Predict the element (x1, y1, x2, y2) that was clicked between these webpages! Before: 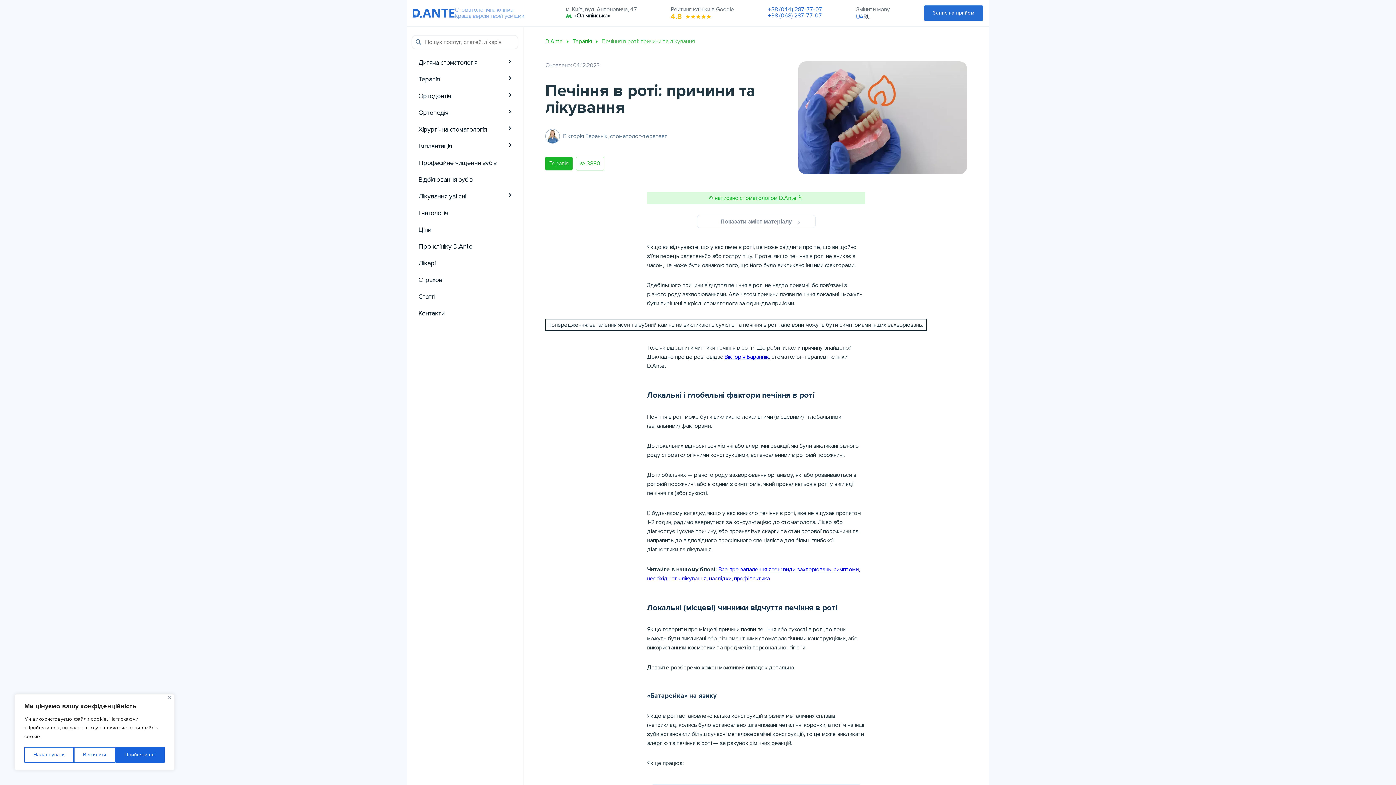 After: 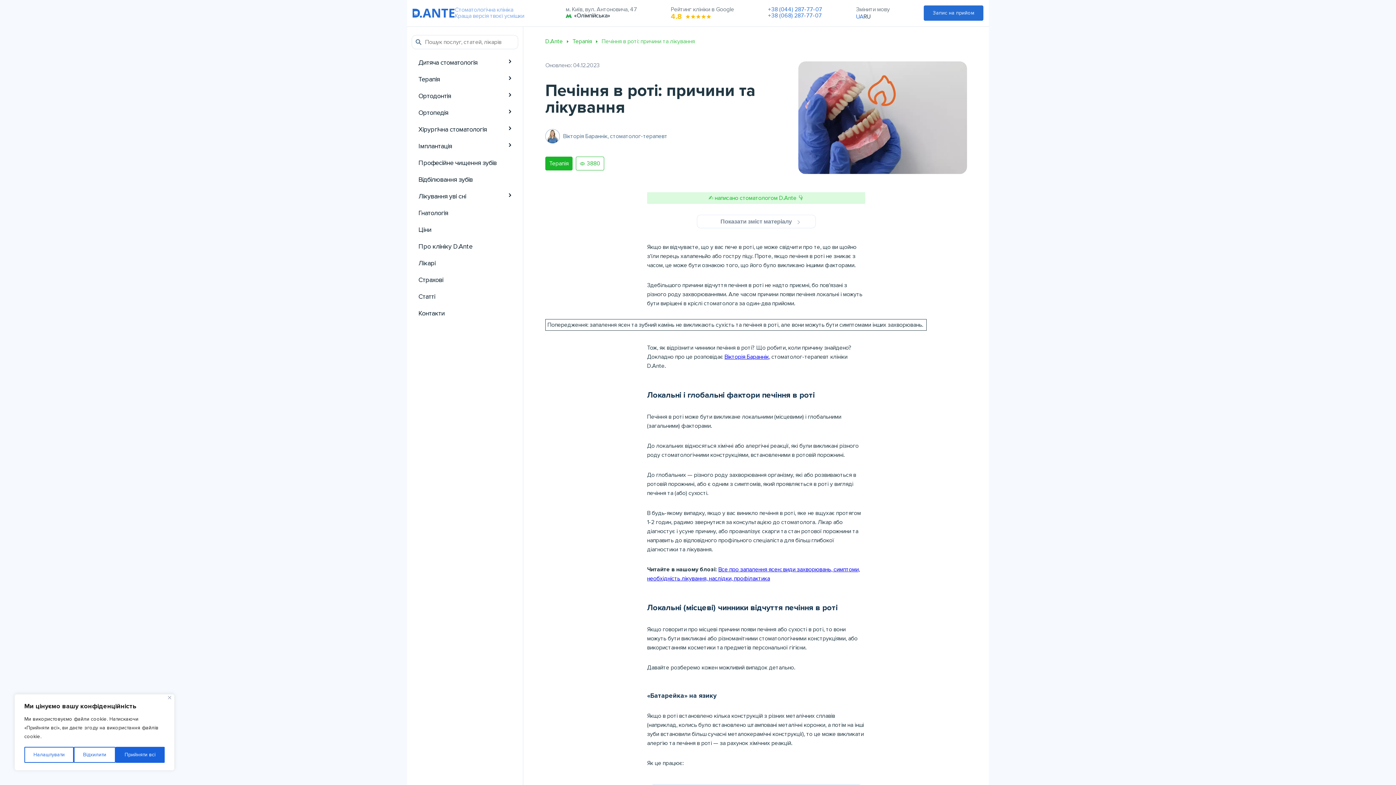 Action: bbox: (768, 6, 822, 12) label: +38 (044) 287-77-07